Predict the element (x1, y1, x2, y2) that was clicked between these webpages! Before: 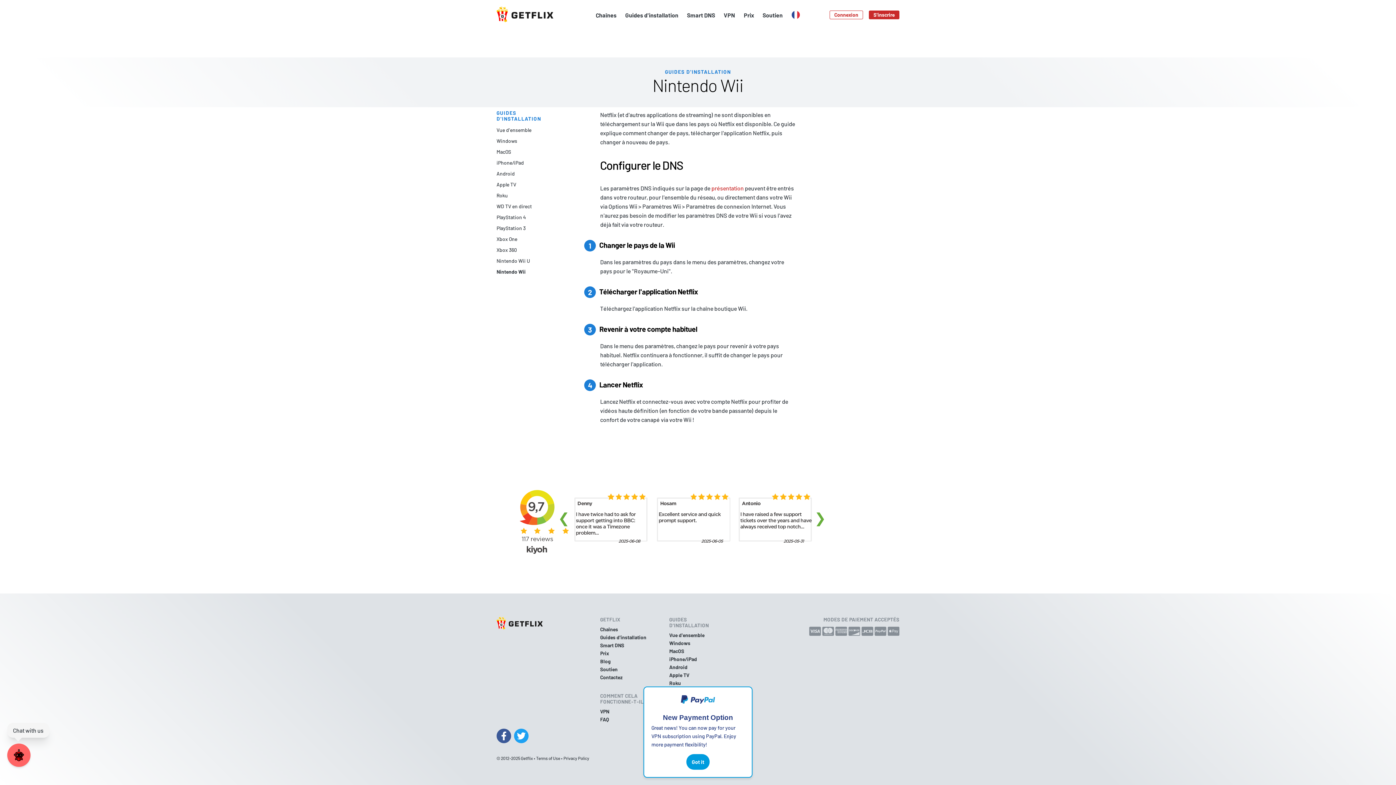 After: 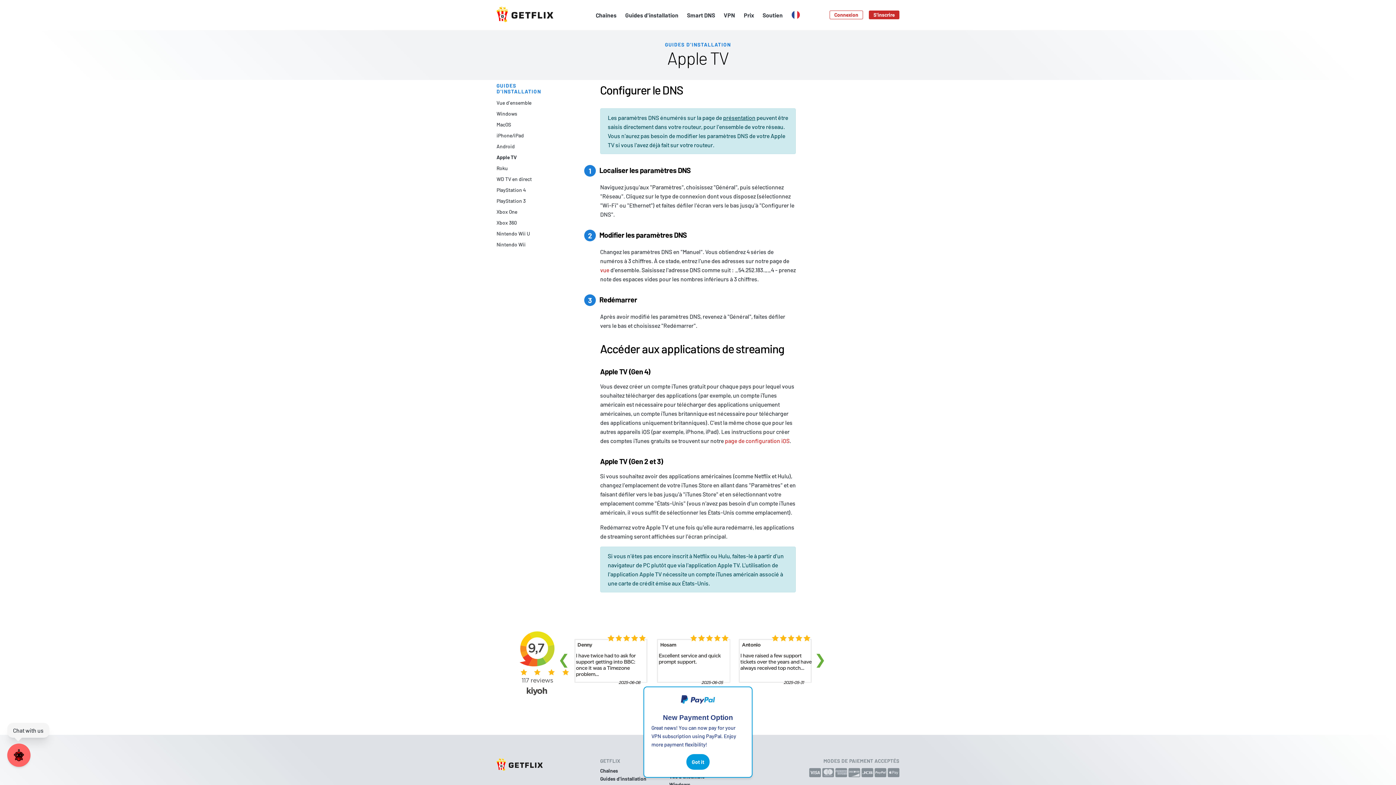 Action: bbox: (496, 179, 554, 190) label: Apple TV